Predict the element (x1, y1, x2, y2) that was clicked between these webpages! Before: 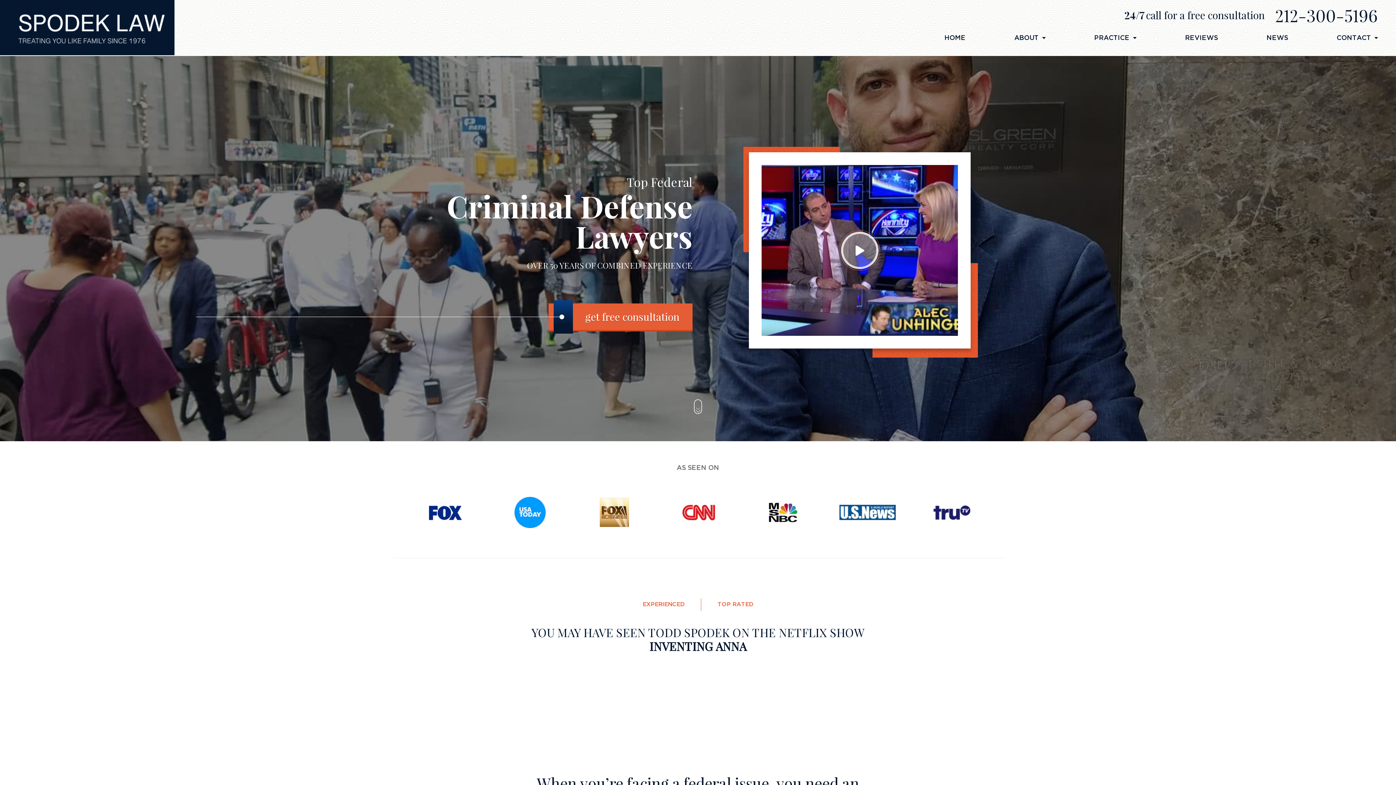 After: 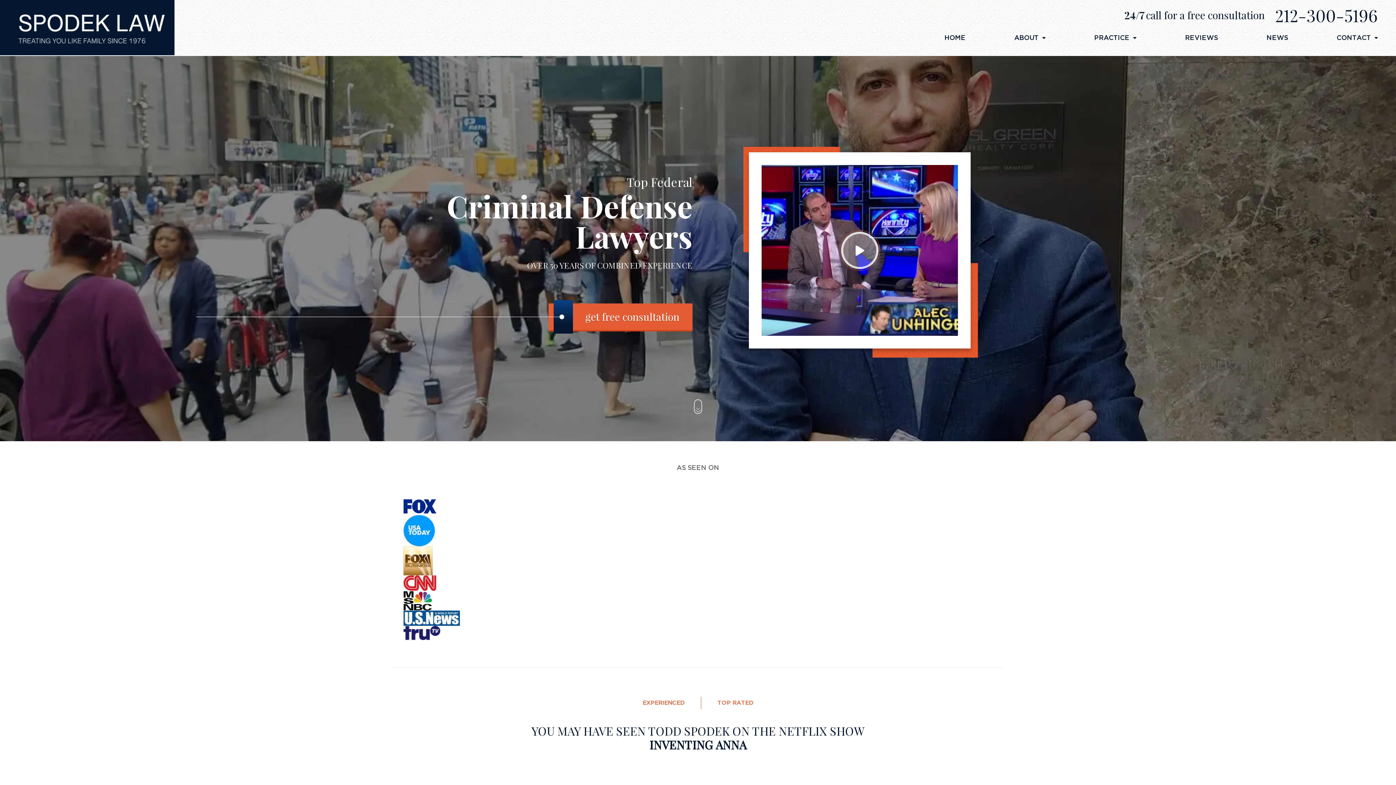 Action: label: NEWS bbox: (1266, 32, 1288, 43)